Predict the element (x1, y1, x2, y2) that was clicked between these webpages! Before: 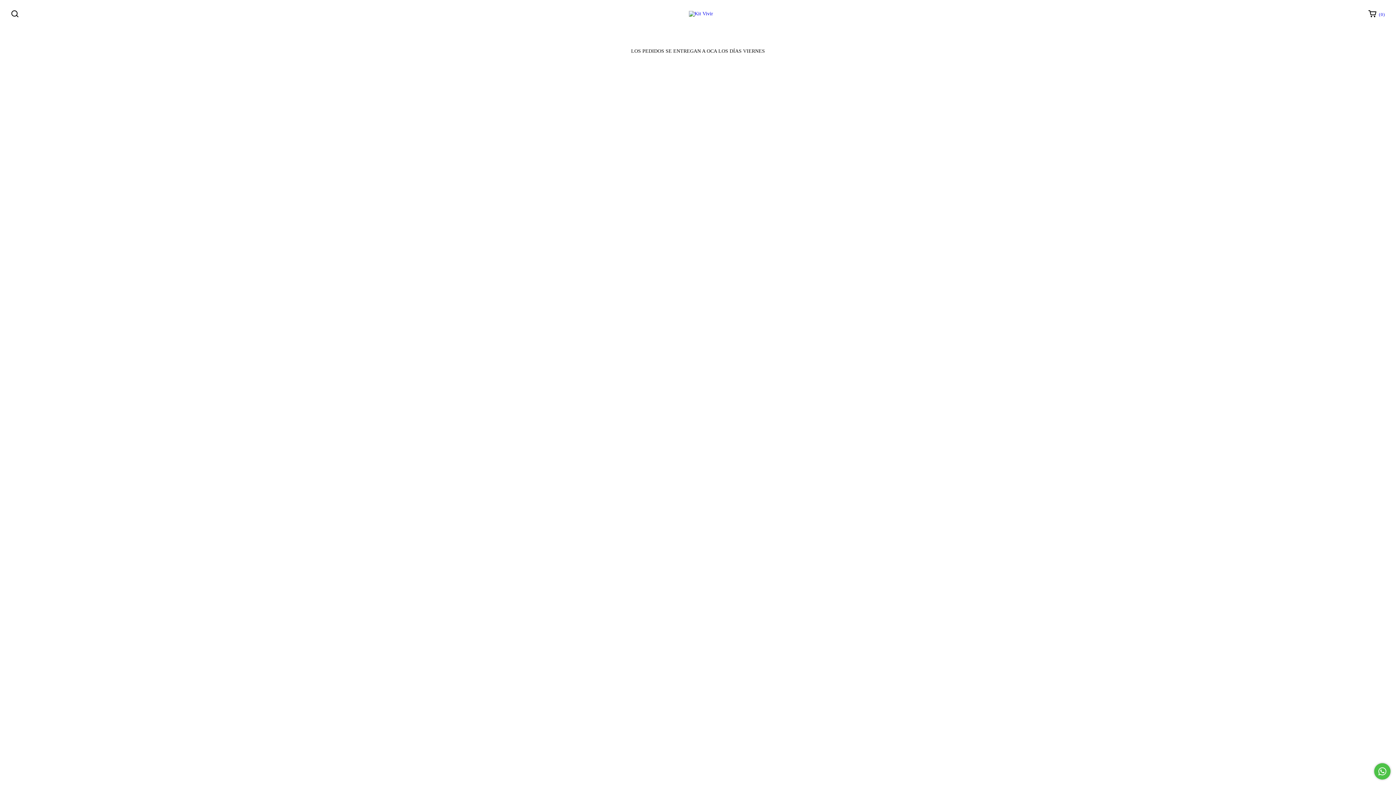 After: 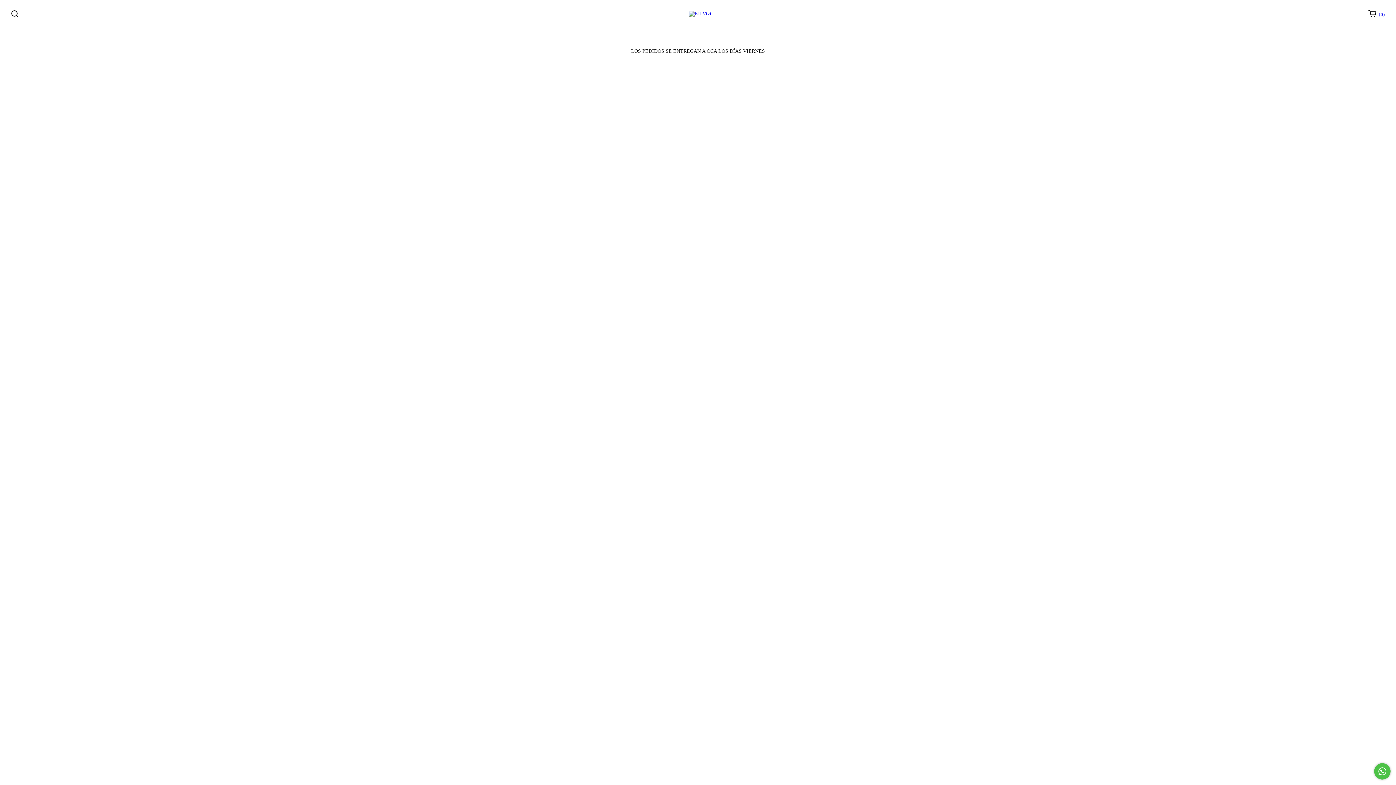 Action: bbox: (688, 10, 713, 16)